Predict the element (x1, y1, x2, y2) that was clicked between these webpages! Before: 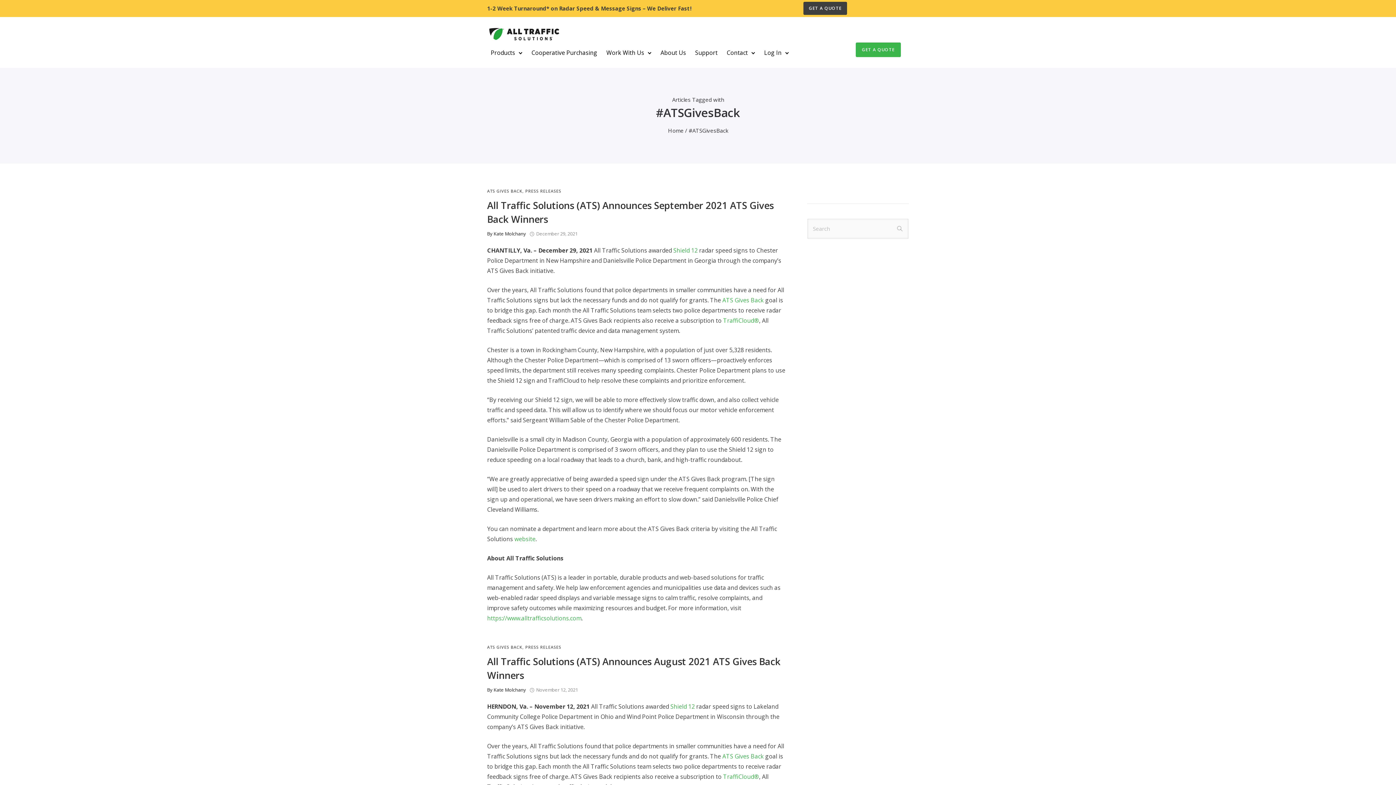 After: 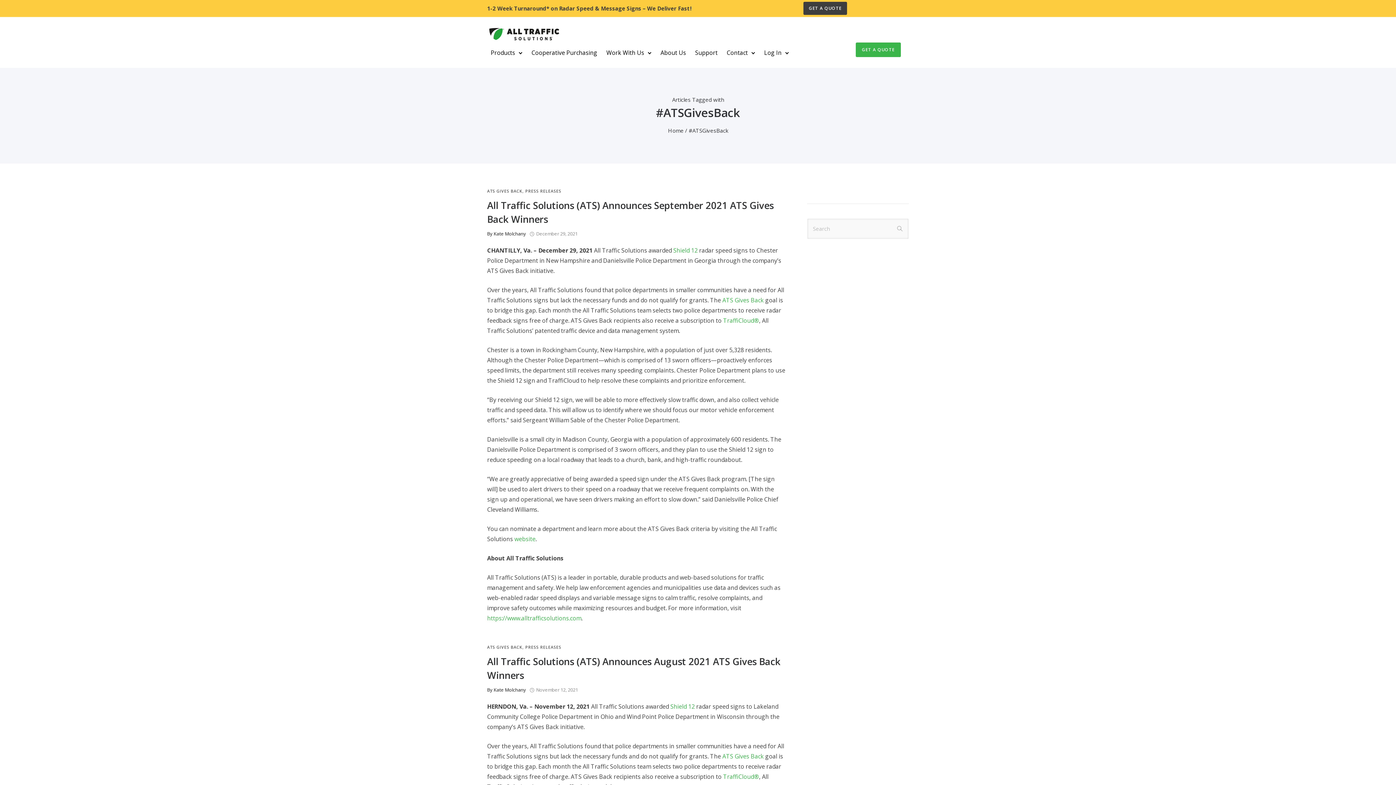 Action: bbox: (670, 702, 694, 710) label: Shield 12